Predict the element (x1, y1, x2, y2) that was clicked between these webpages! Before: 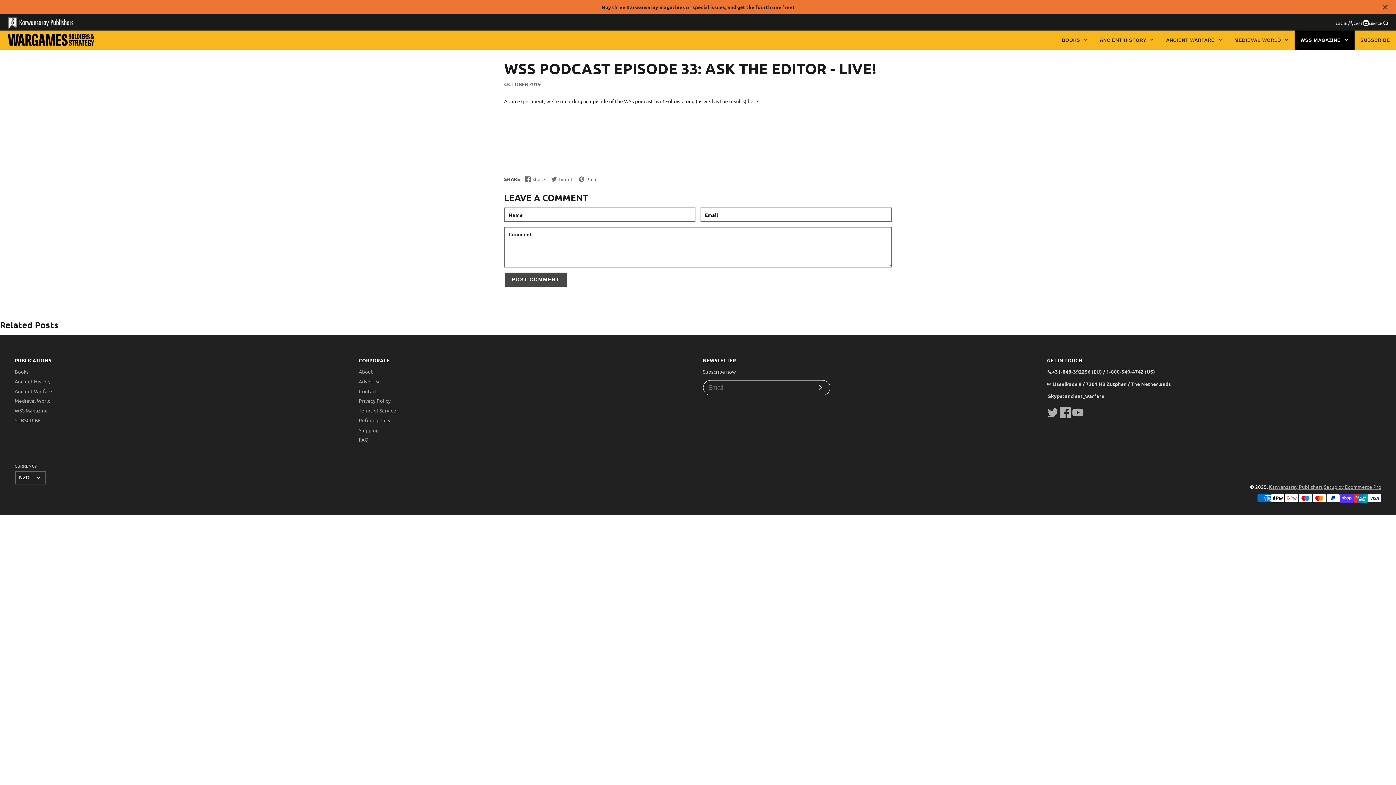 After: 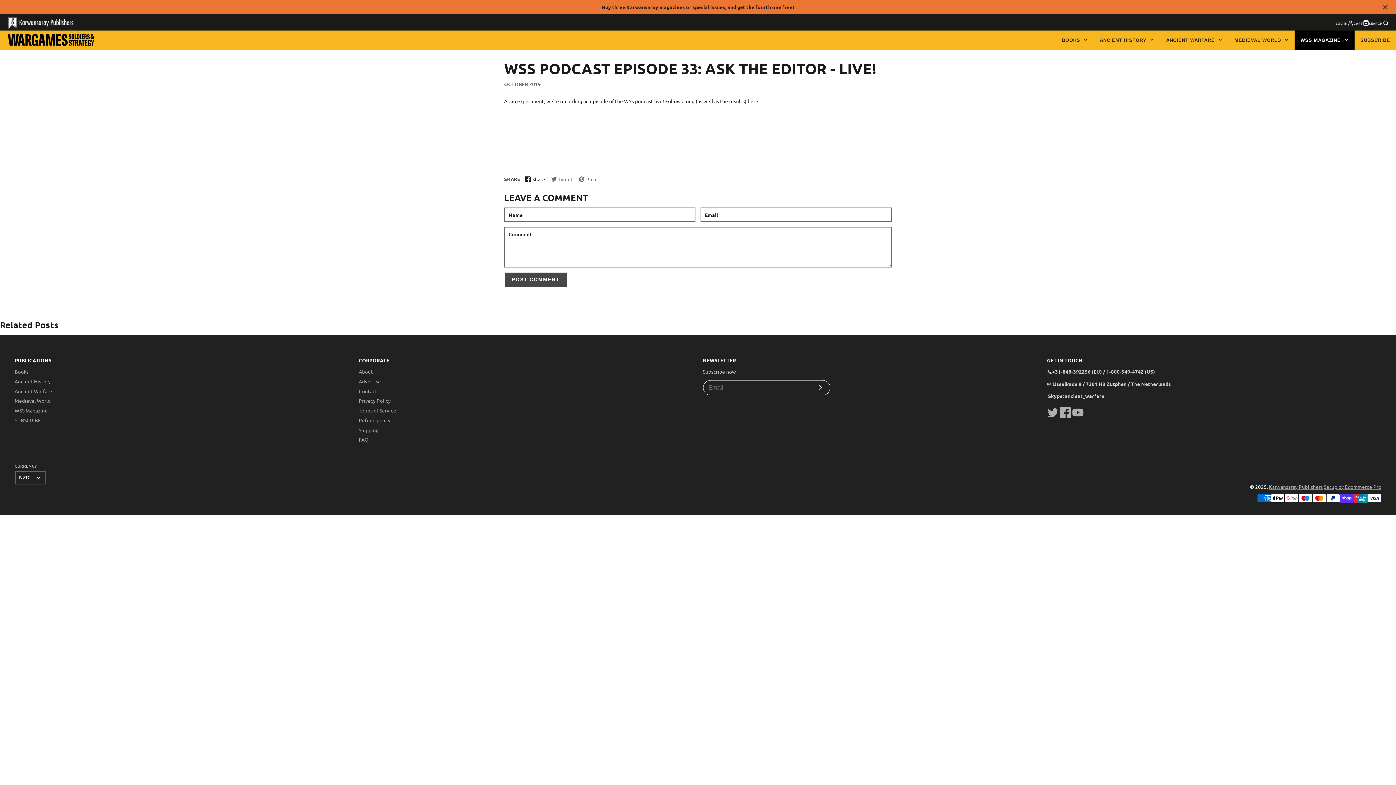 Action: label: Share
Share on Facebook
Opens in a new window. bbox: (525, 175, 545, 182)